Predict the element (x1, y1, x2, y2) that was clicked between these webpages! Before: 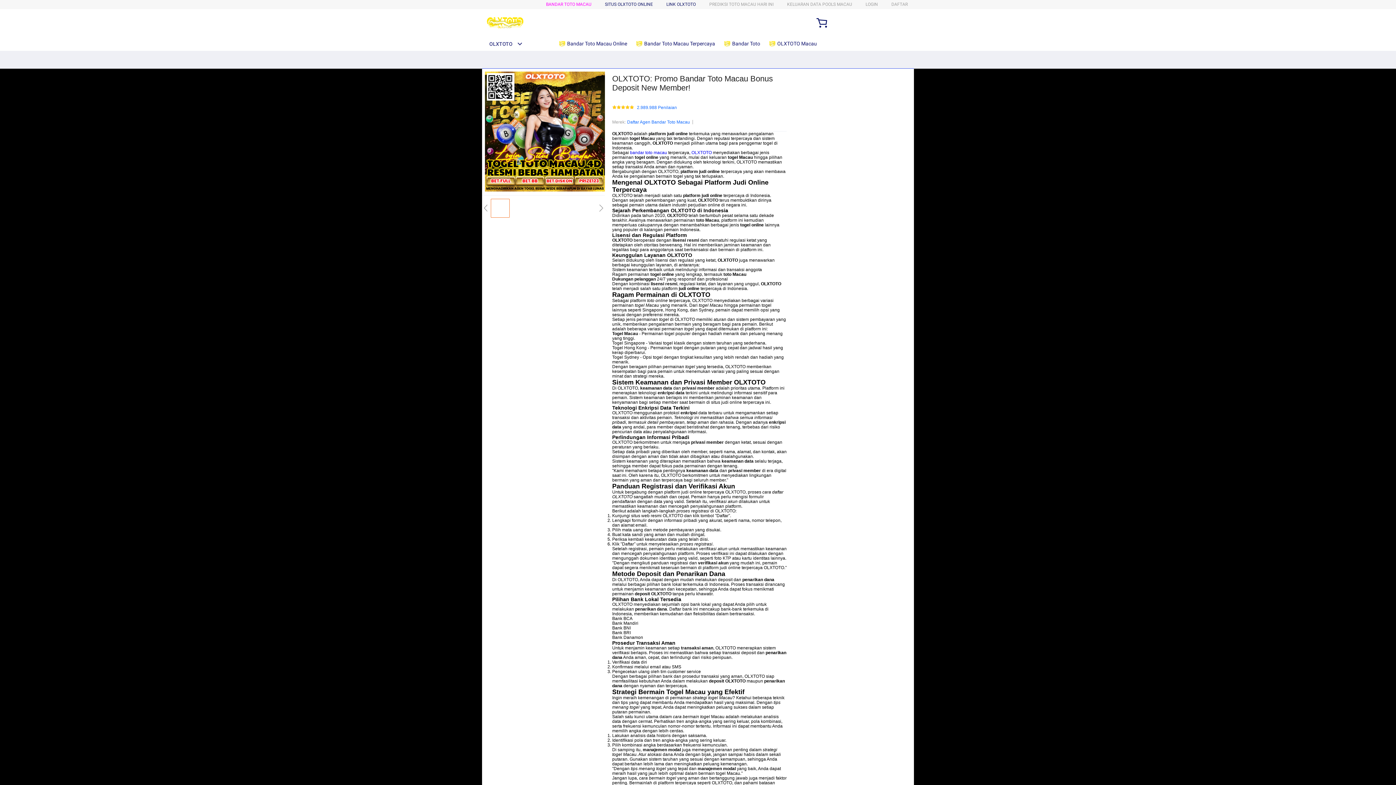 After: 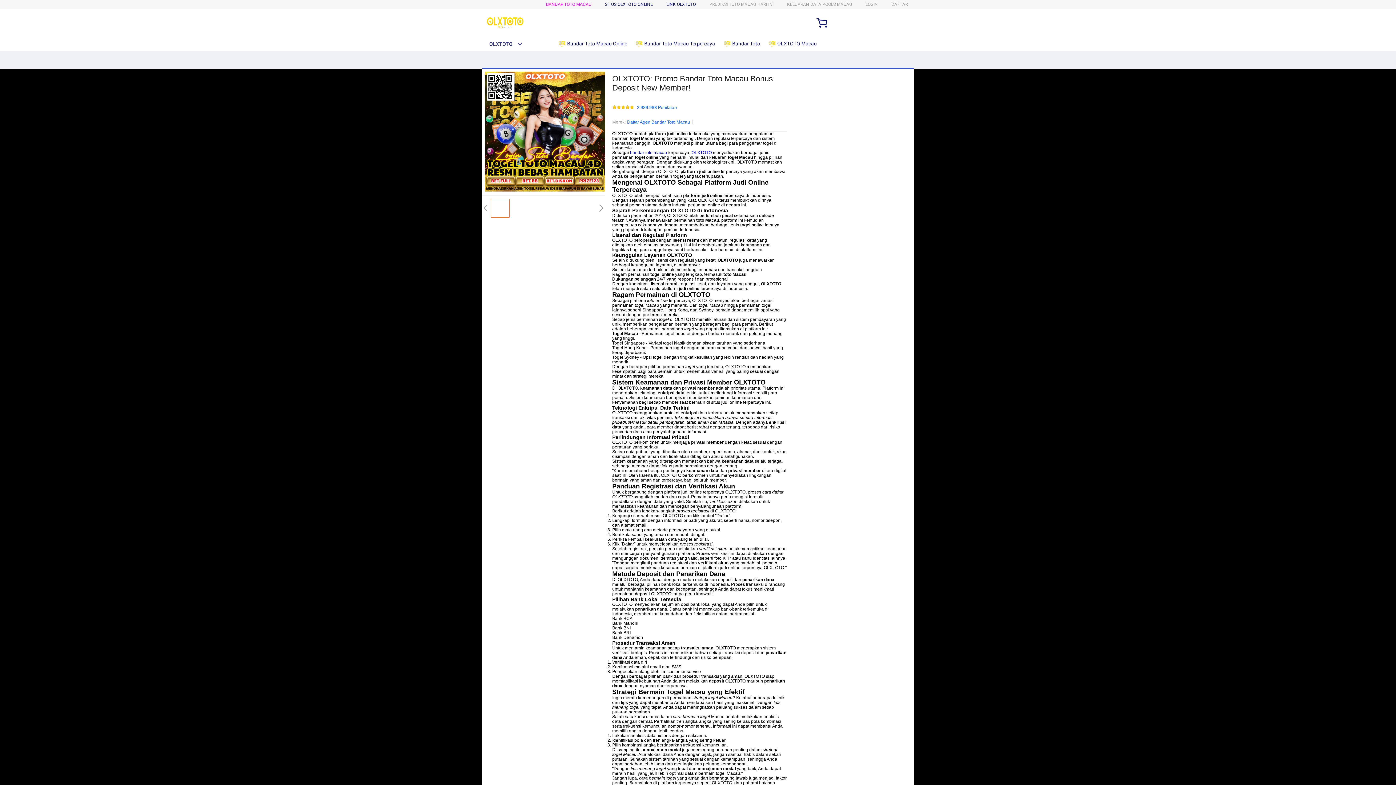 Action: bbox: (666, 1, 696, 6) label: LINK OLXTOTO